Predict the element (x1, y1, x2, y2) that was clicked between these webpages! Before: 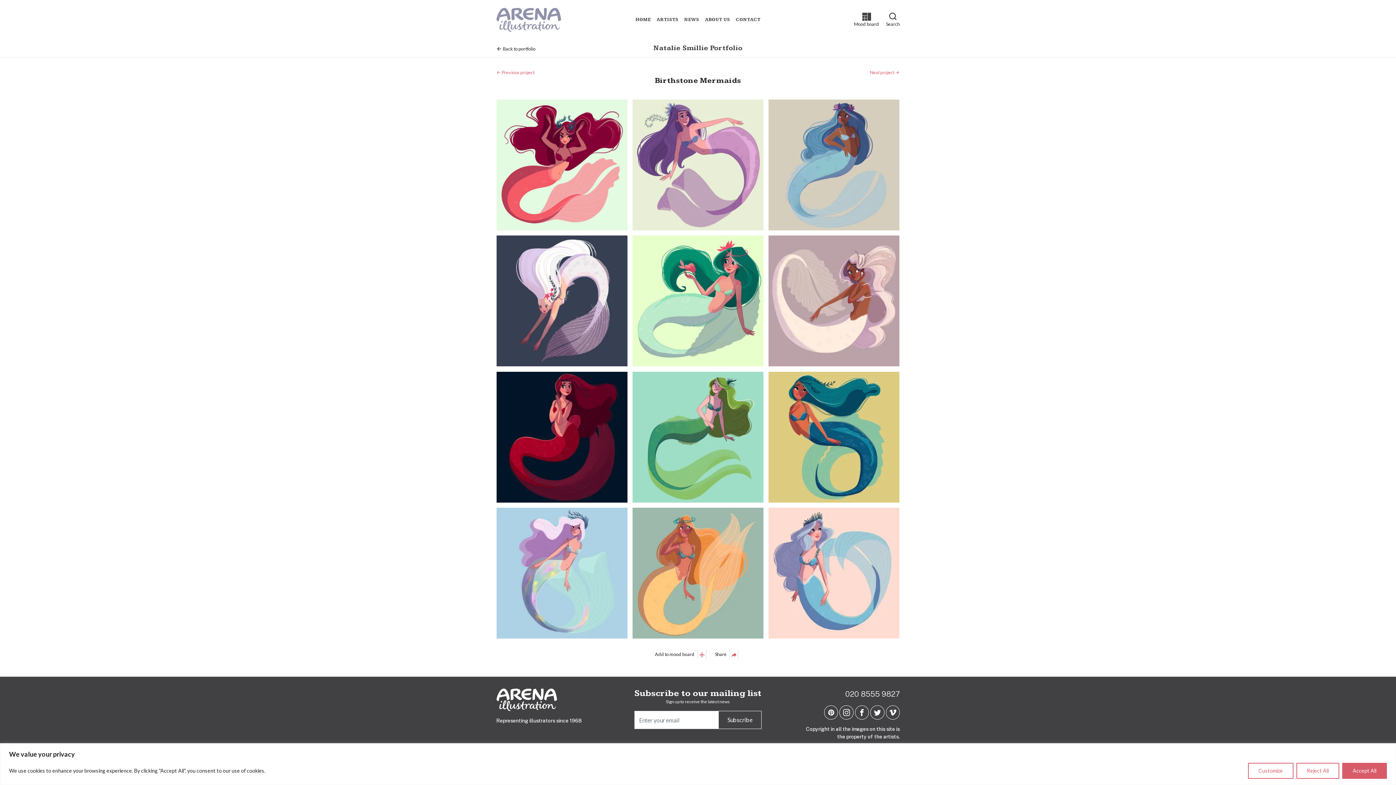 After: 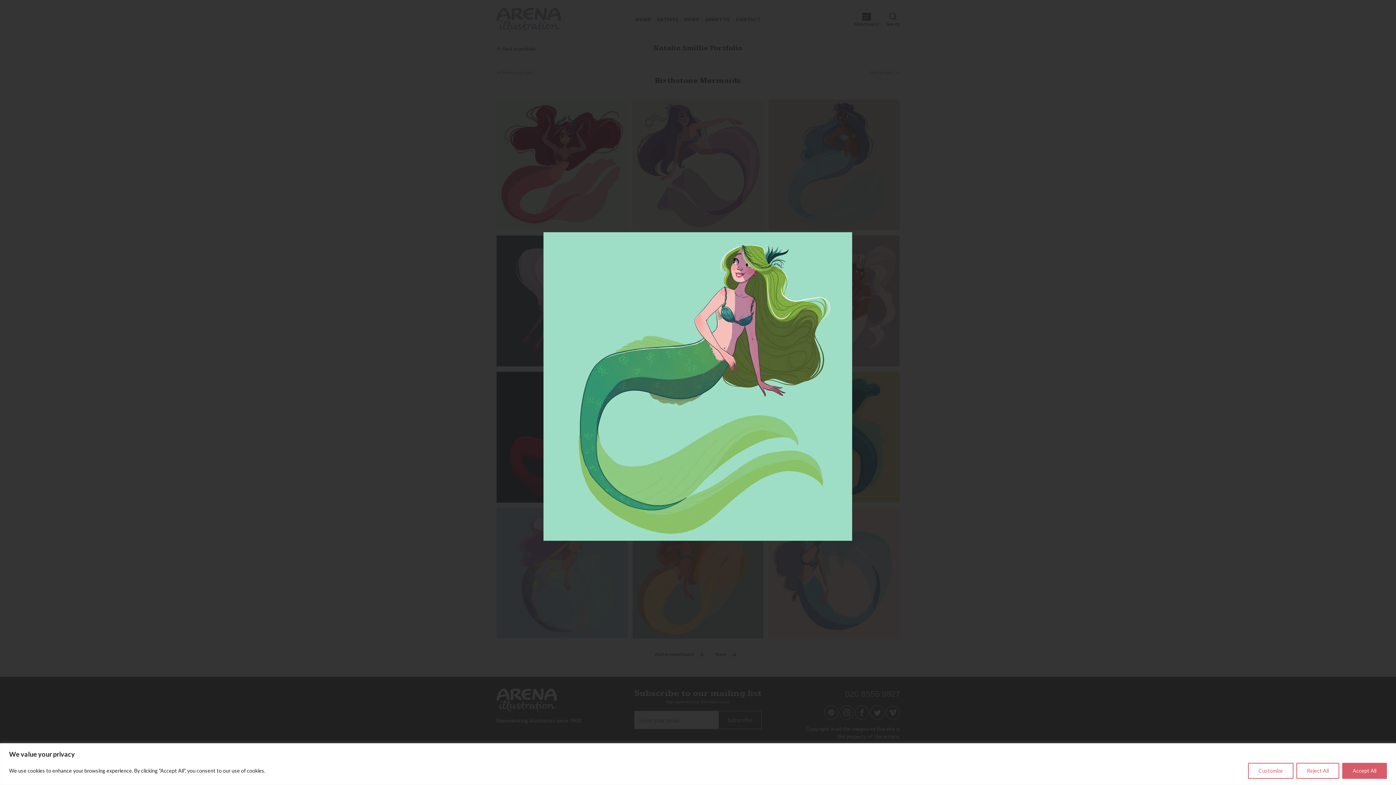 Action: bbox: (632, 371, 763, 502)